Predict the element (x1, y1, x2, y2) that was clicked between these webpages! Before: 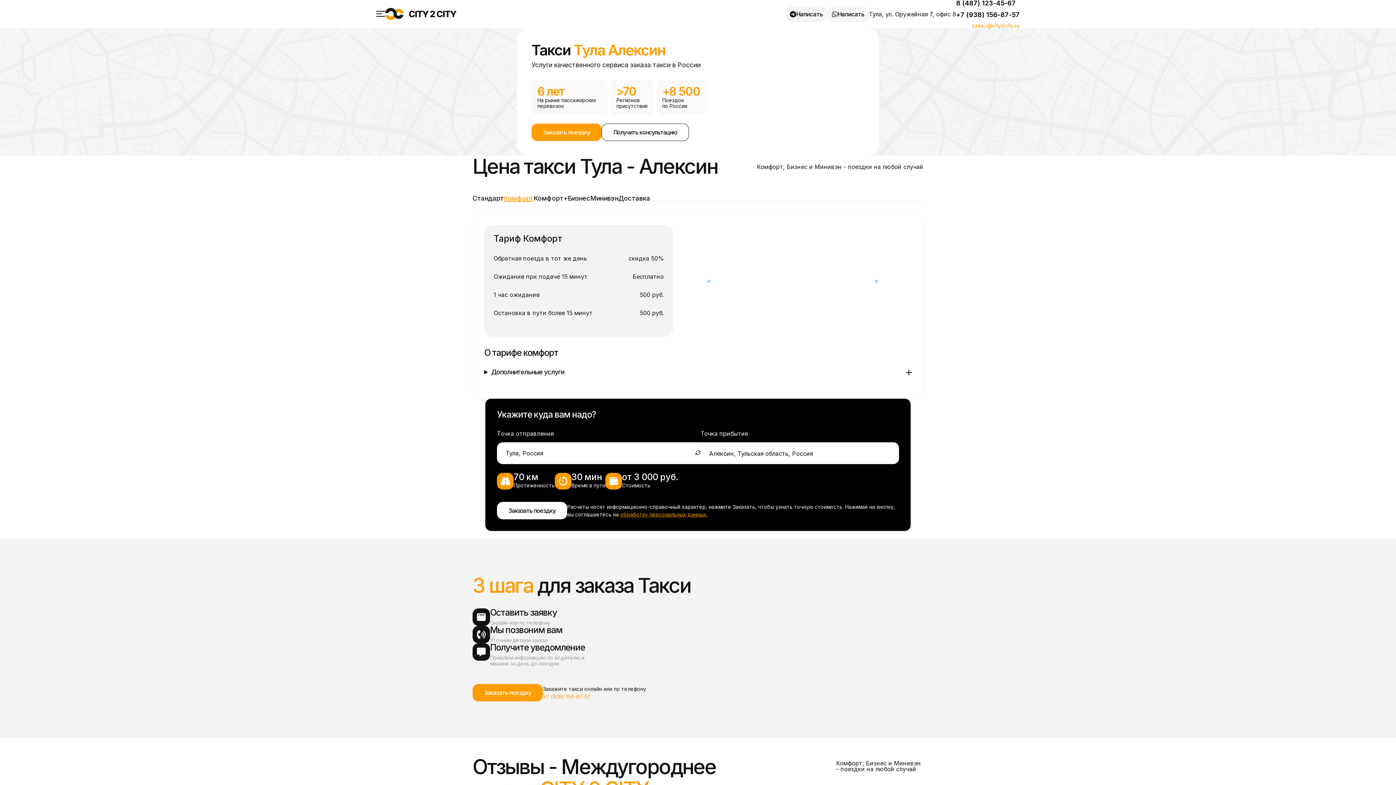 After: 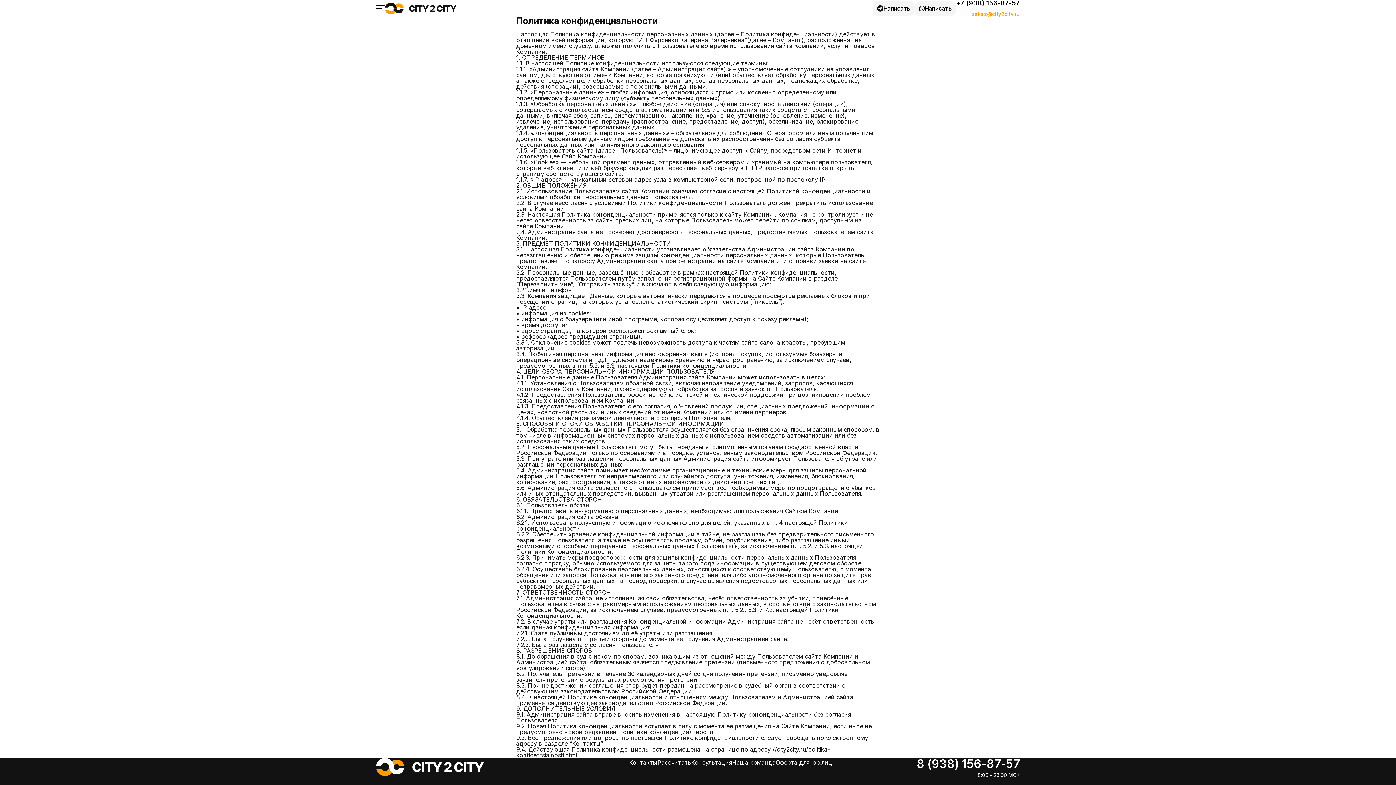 Action: bbox: (620, 511, 706, 517) label: обработку персональных данных